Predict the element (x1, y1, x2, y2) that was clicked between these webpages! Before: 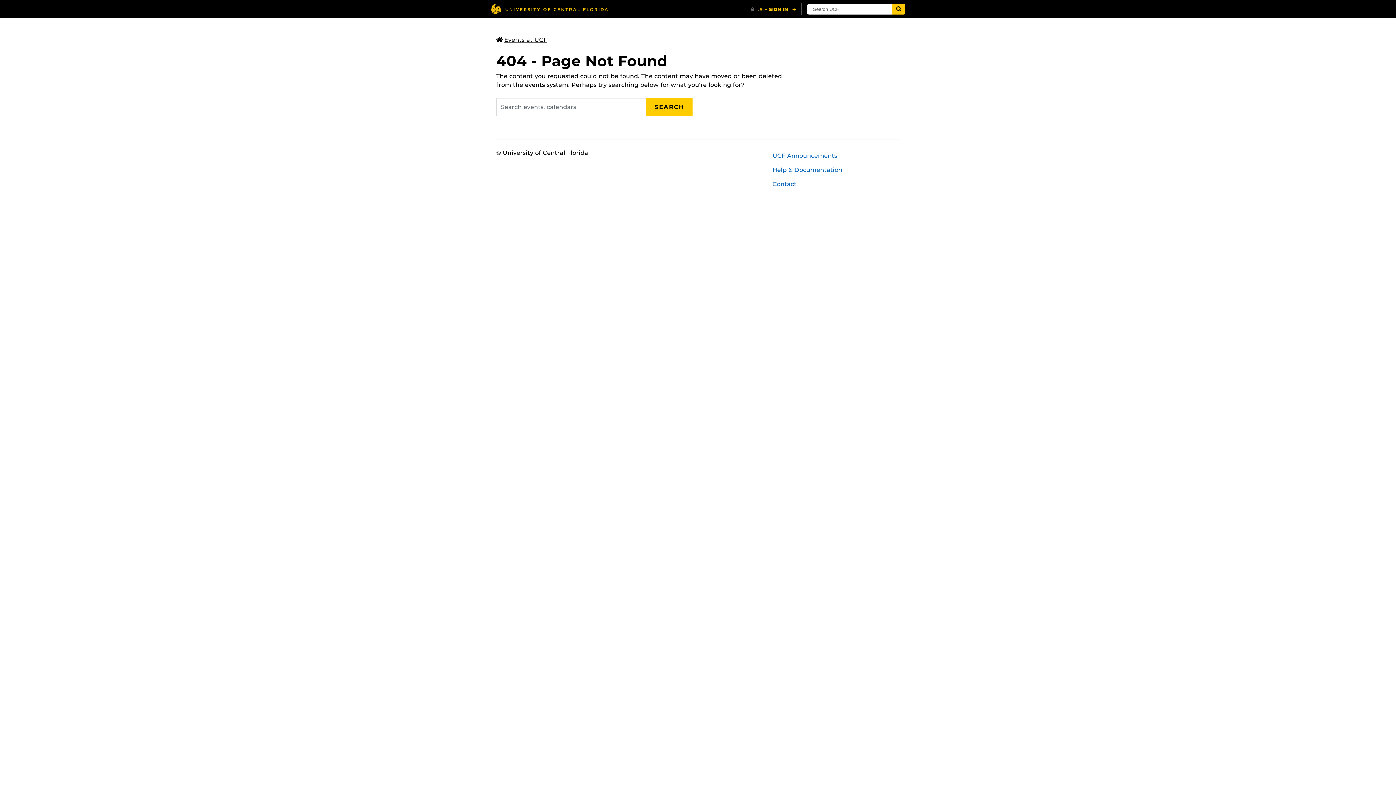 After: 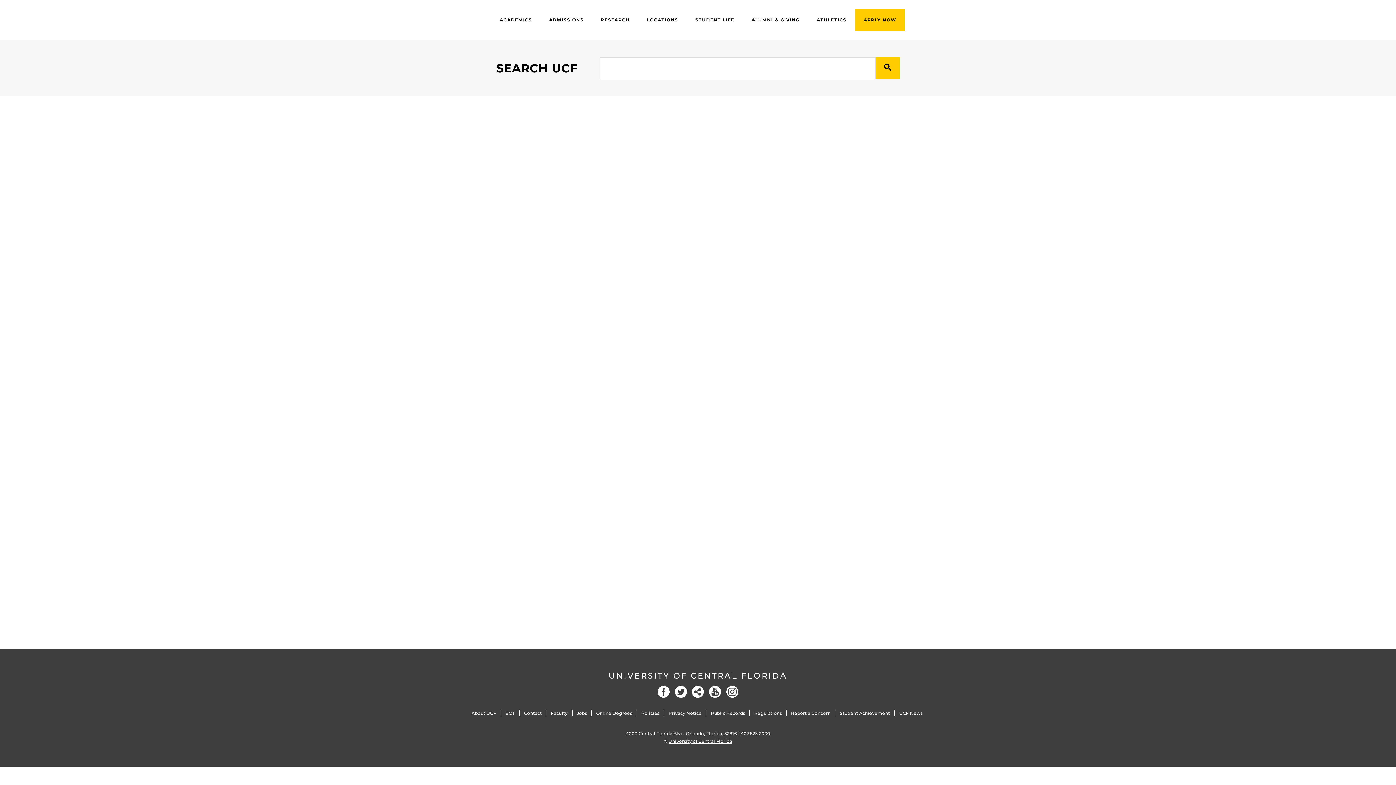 Action: label: Submit bbox: (892, 4, 905, 14)